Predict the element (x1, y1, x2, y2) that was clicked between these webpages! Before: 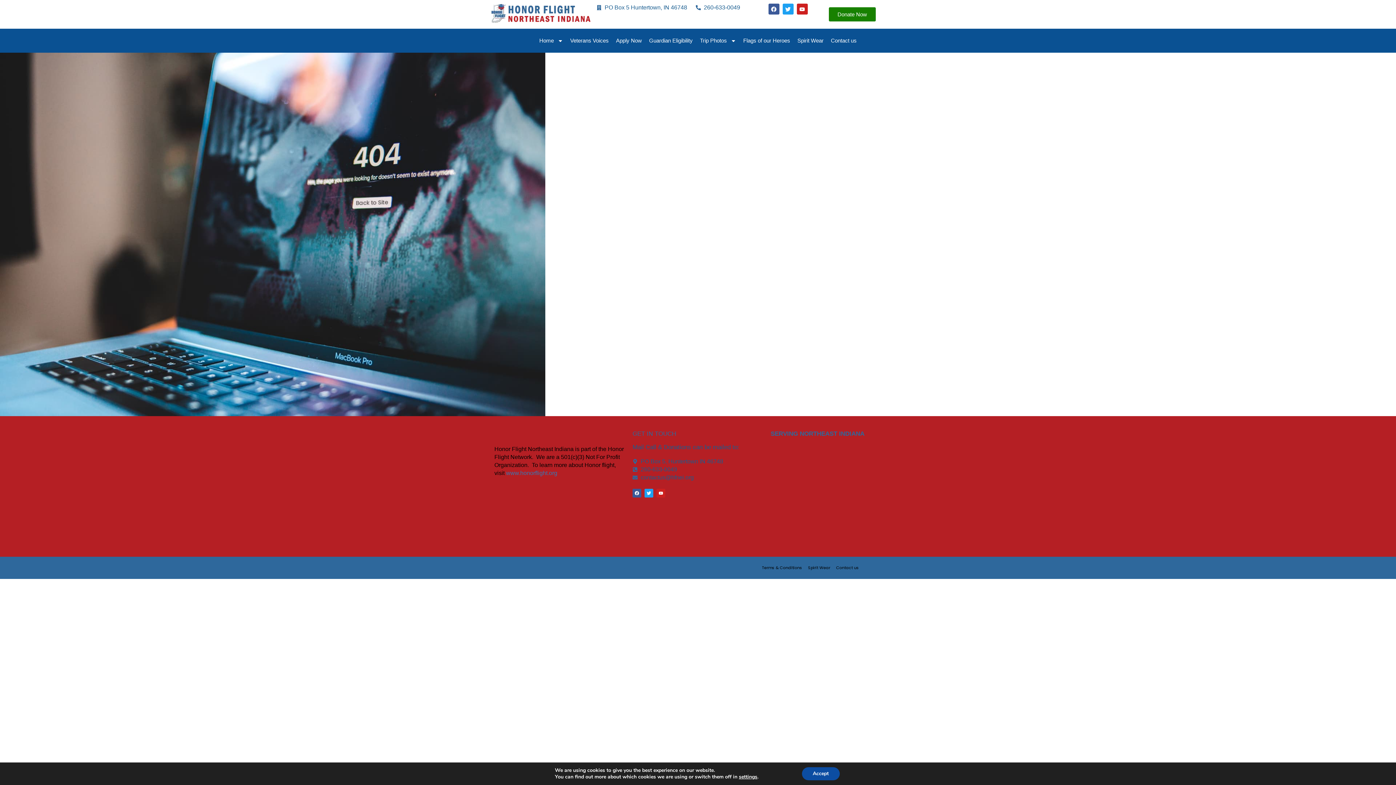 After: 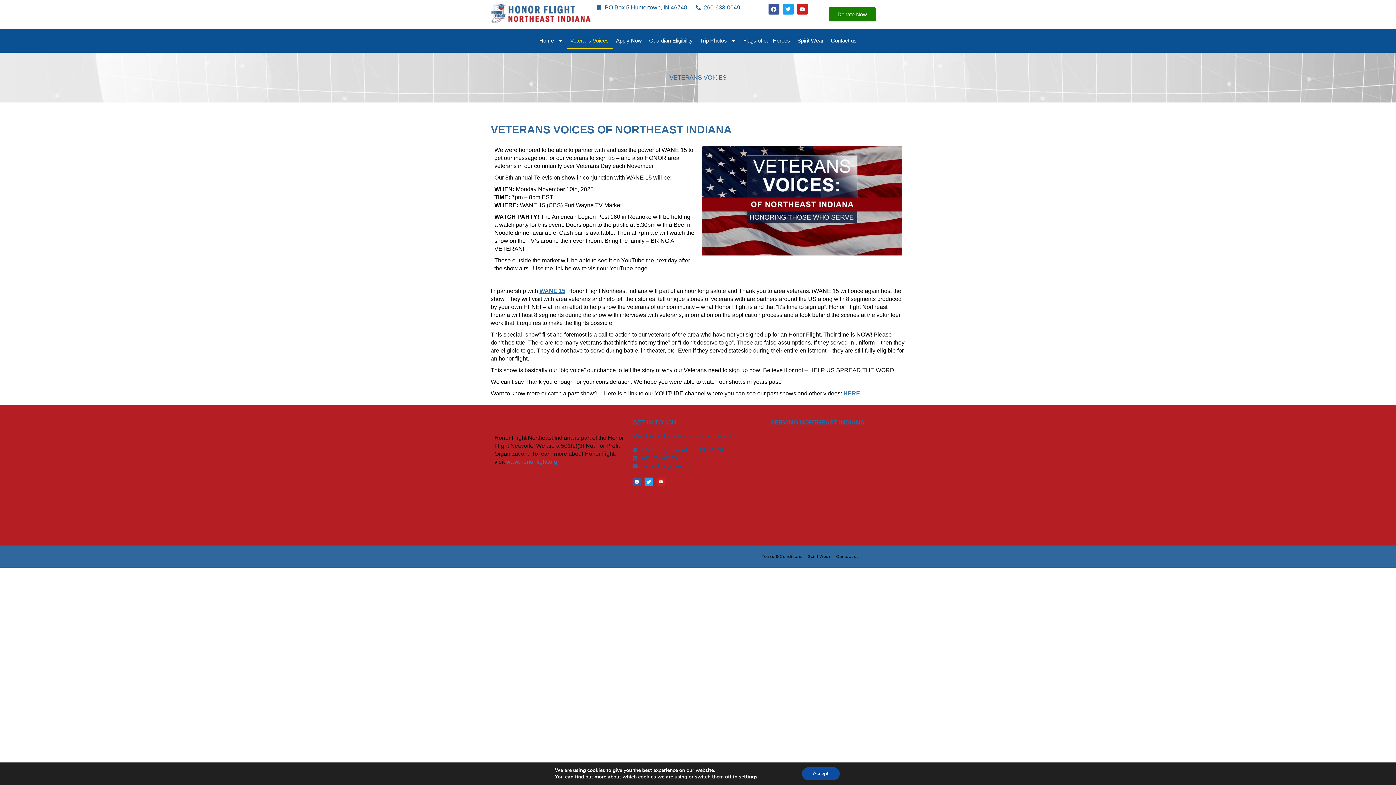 Action: label: Veterans Voices bbox: (566, 32, 612, 49)